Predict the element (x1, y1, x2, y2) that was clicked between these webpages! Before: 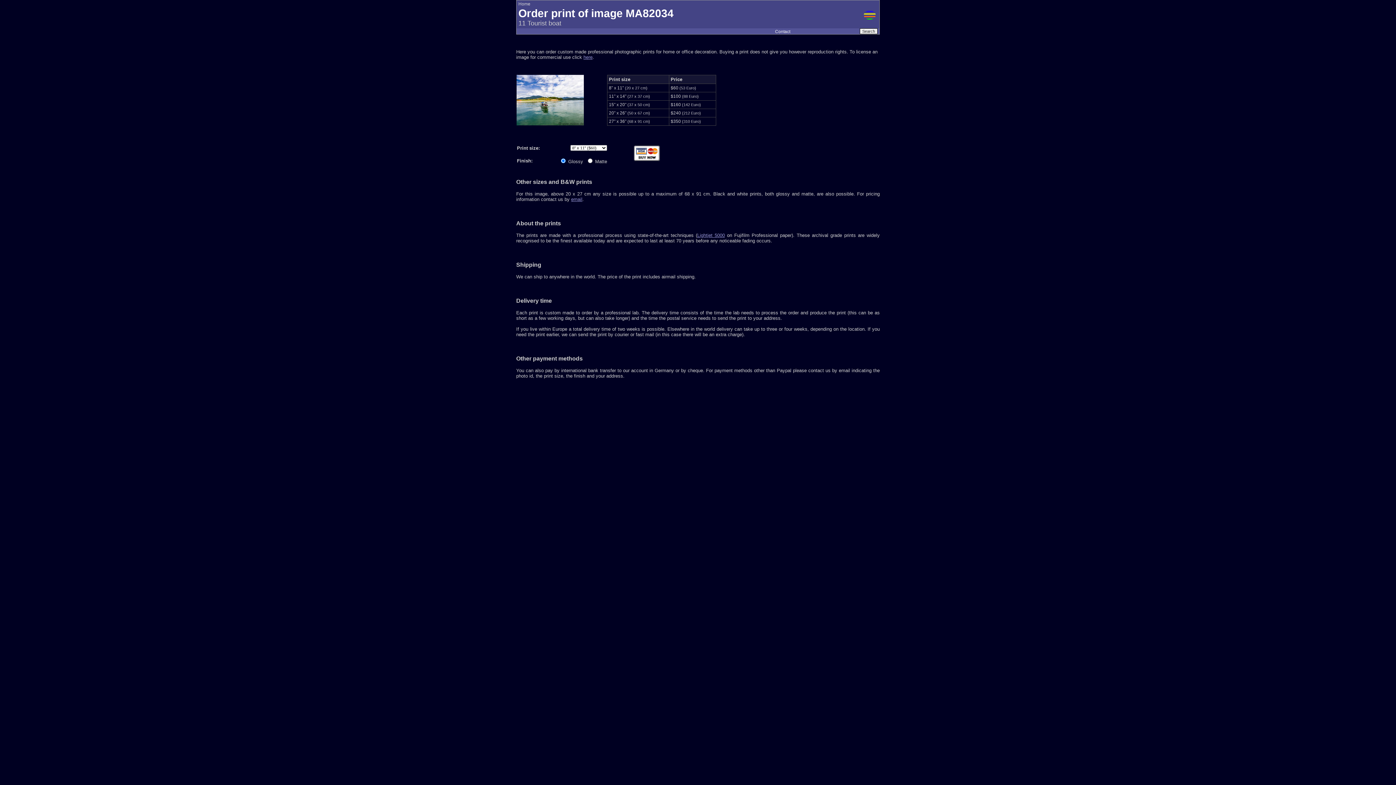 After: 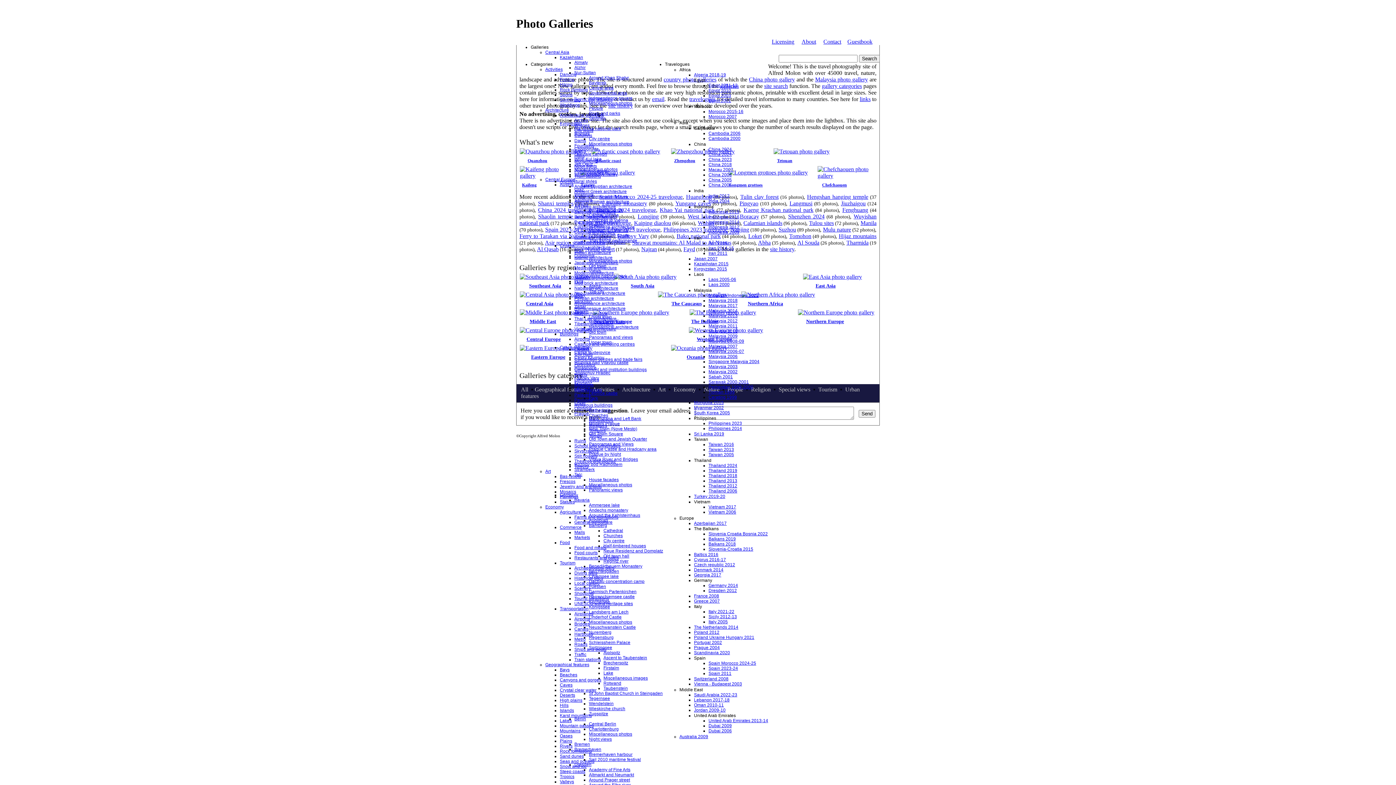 Action: label: Home bbox: (518, 1, 530, 6)